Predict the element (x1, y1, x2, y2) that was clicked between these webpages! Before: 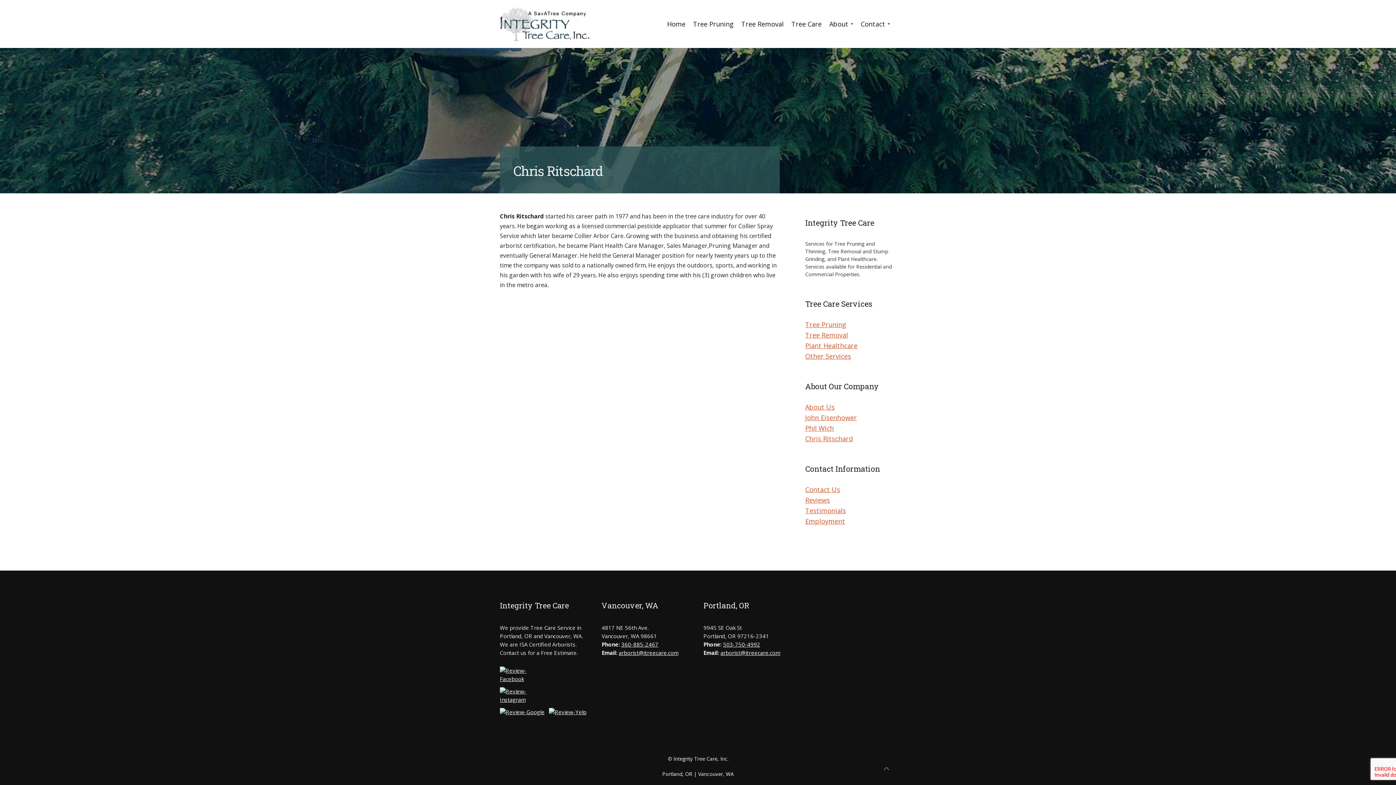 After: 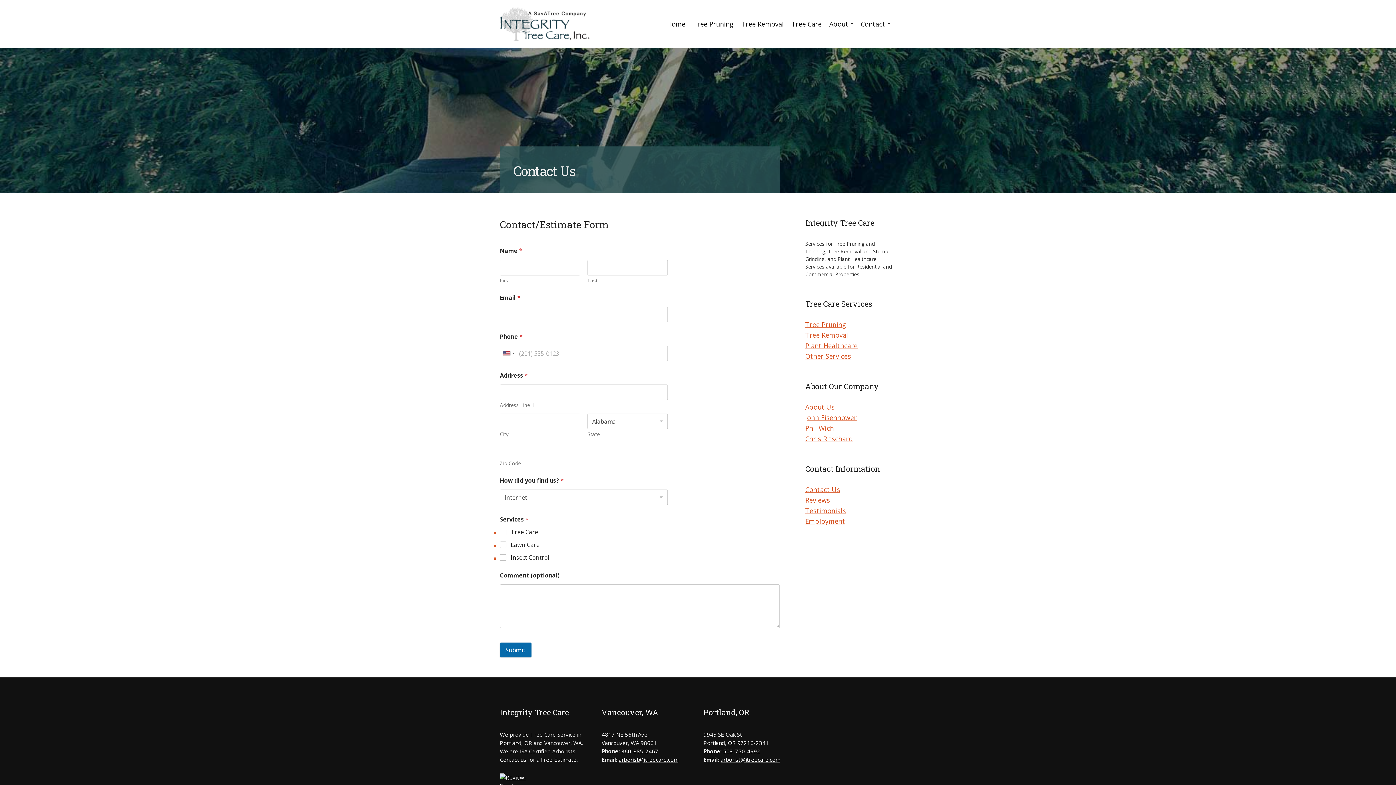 Action: label: Contact Us bbox: (805, 485, 840, 494)